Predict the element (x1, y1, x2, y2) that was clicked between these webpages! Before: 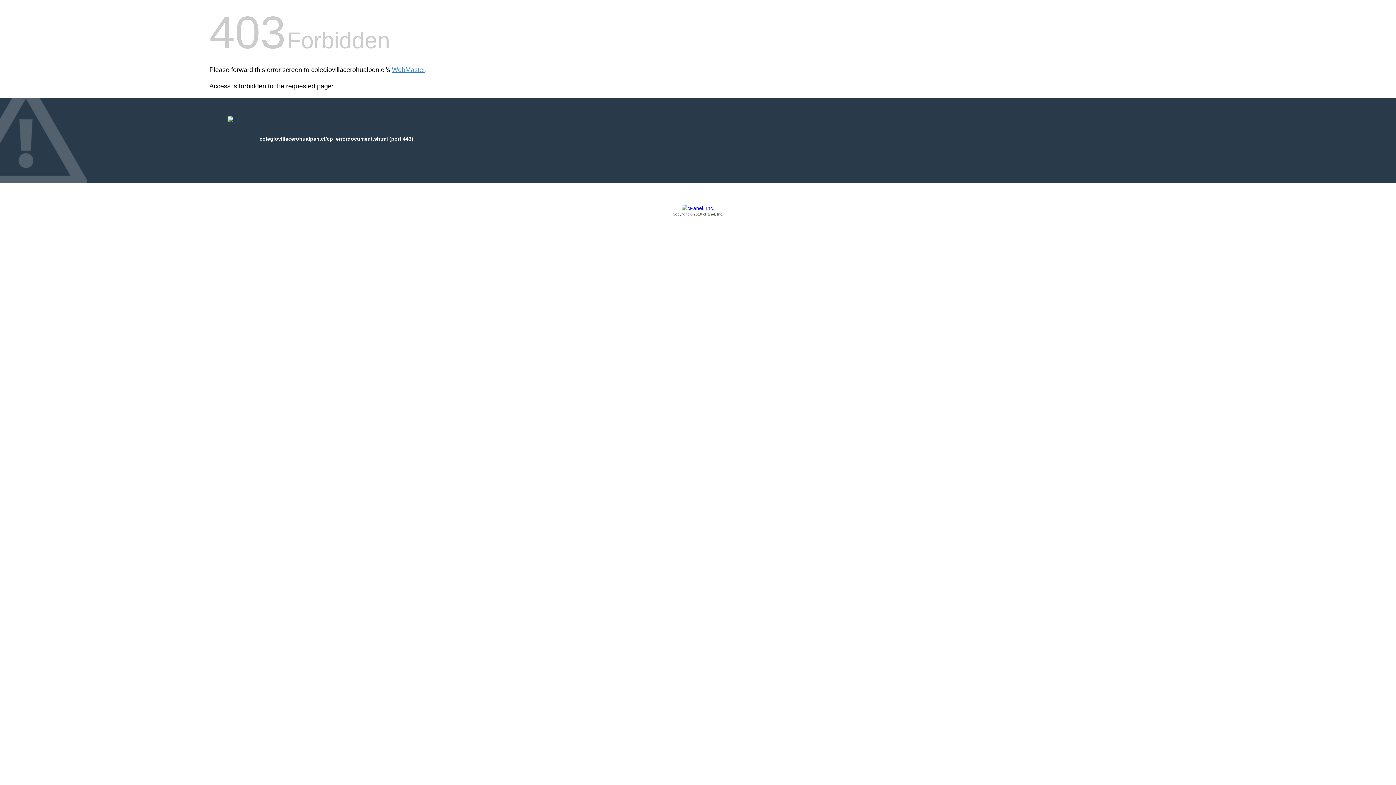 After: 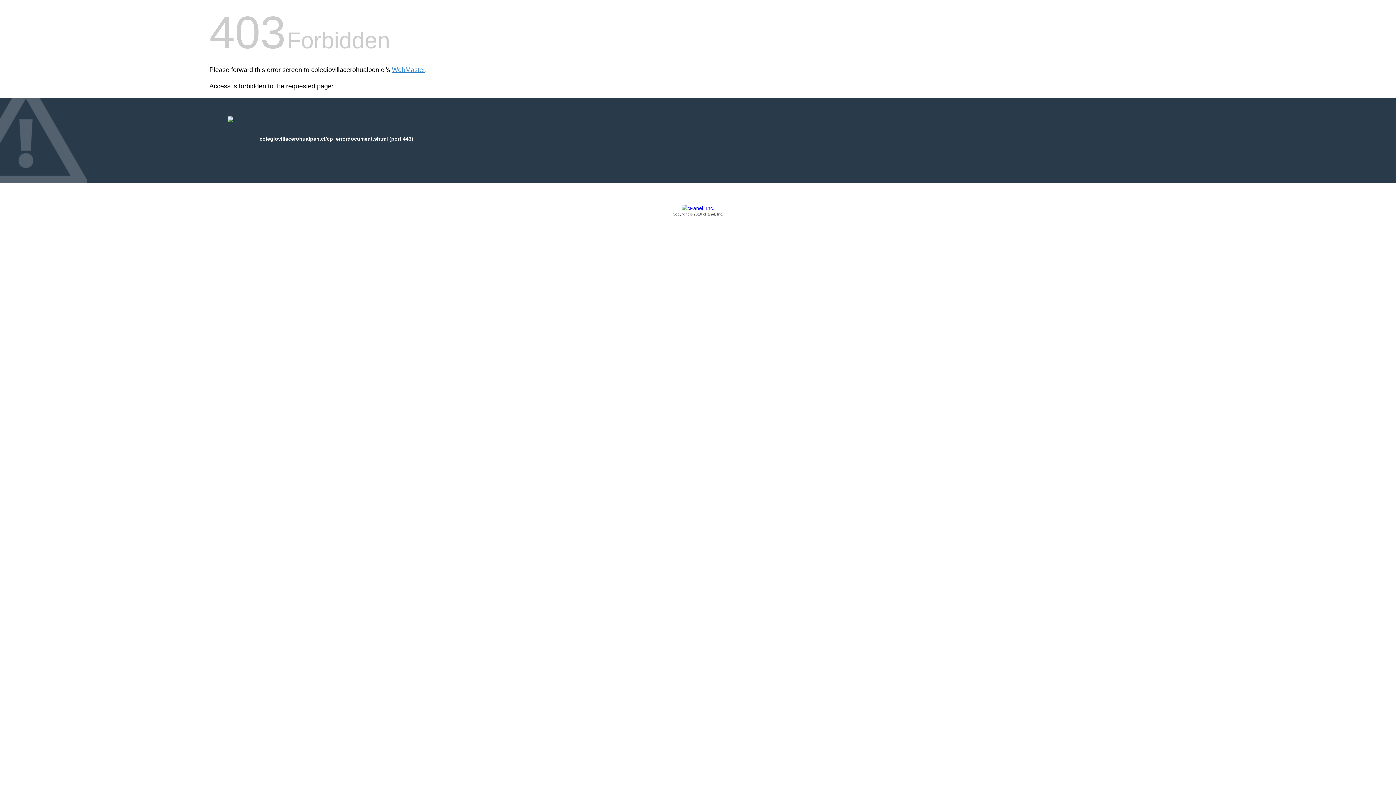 Action: label: Copyright © 2016 cPanel, Inc. bbox: (209, 205, 1186, 217)